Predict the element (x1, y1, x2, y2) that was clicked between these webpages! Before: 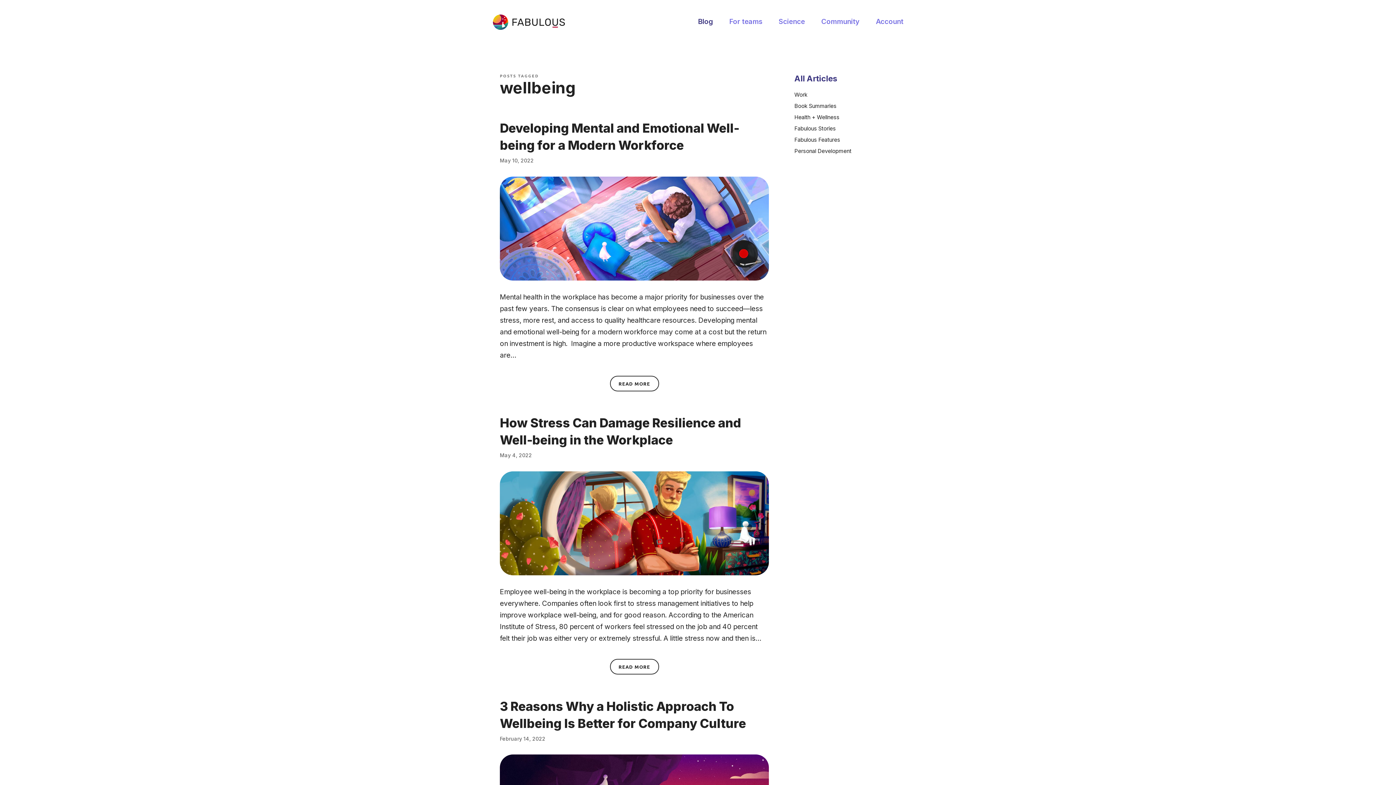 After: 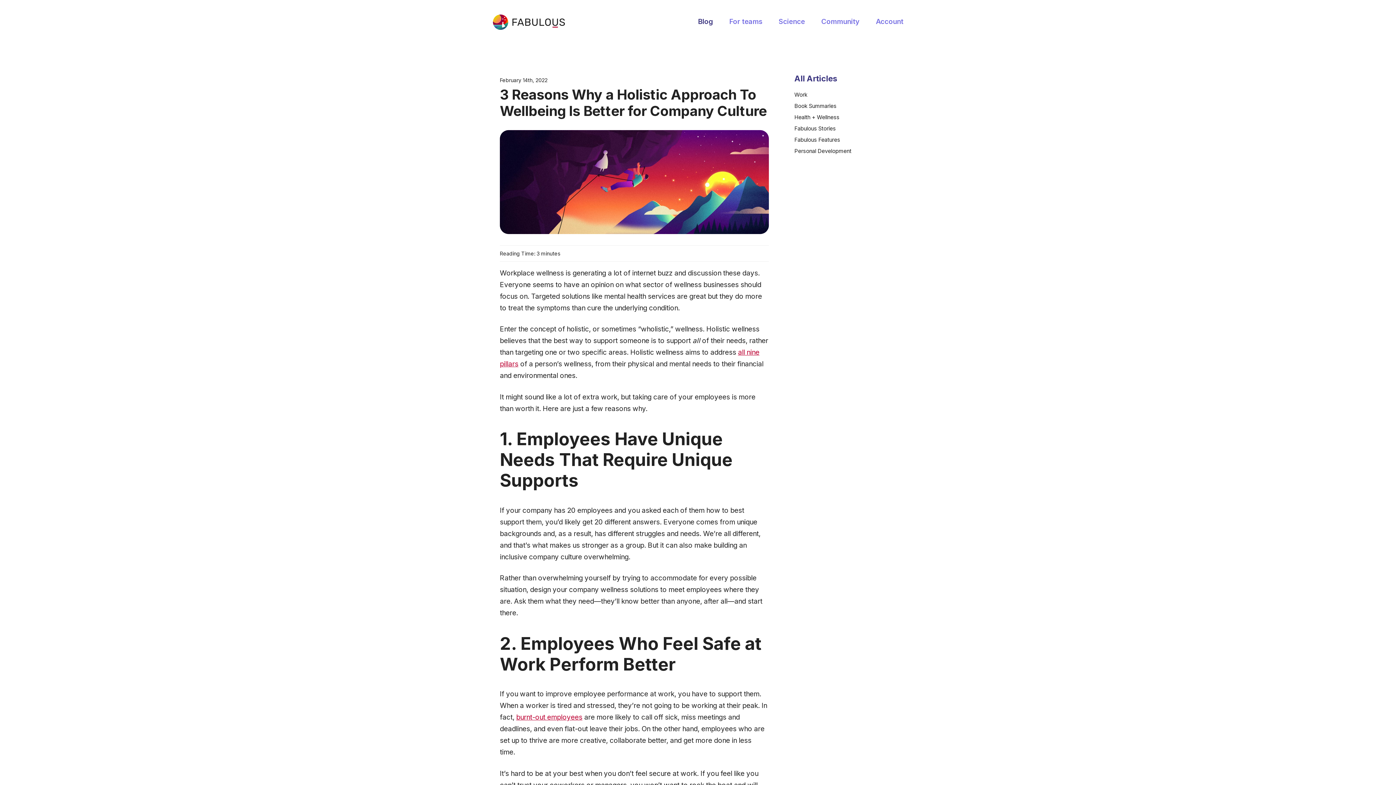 Action: bbox: (500, 734, 763, 743) label: February 14, 2022